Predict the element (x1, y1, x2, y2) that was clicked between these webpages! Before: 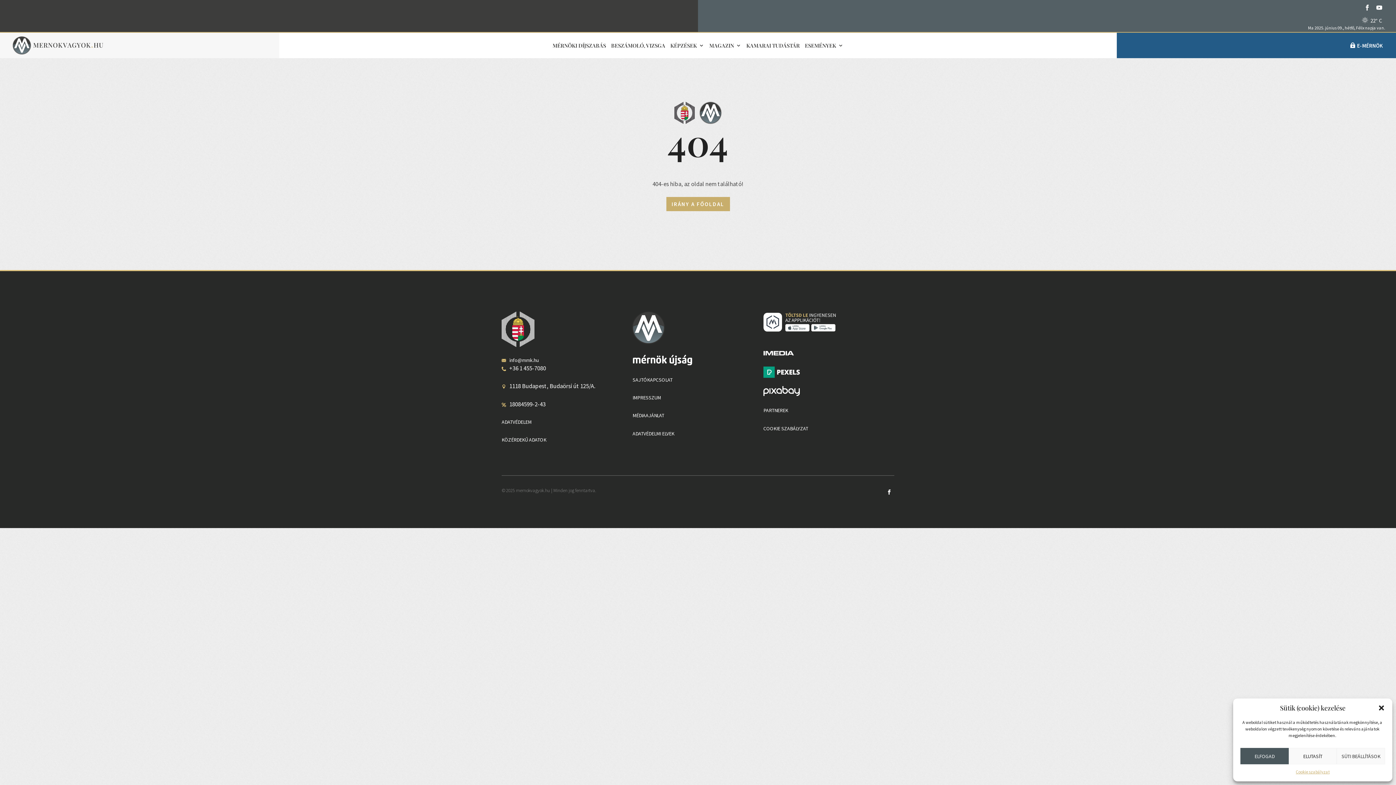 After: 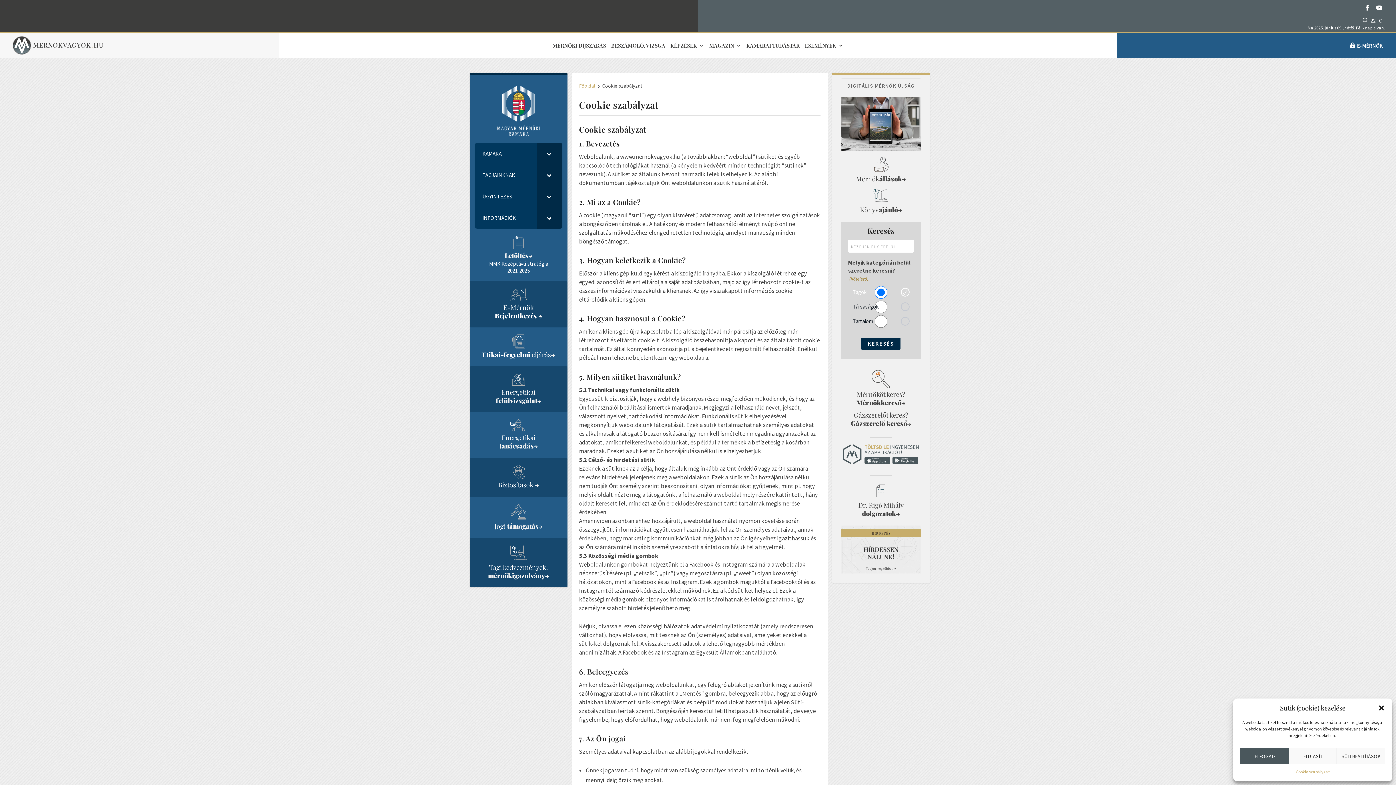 Action: label: Cookie szabályzat bbox: (1296, 768, 1329, 776)